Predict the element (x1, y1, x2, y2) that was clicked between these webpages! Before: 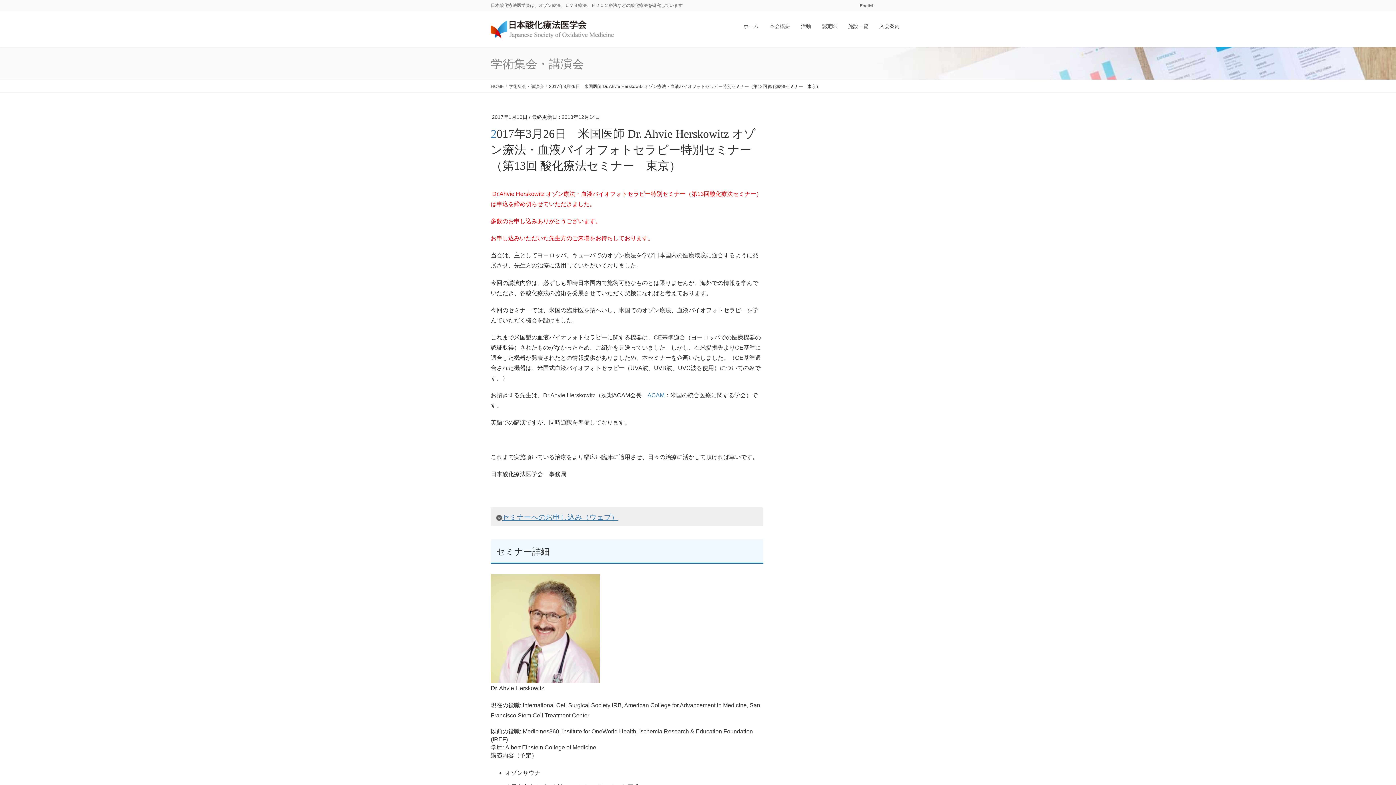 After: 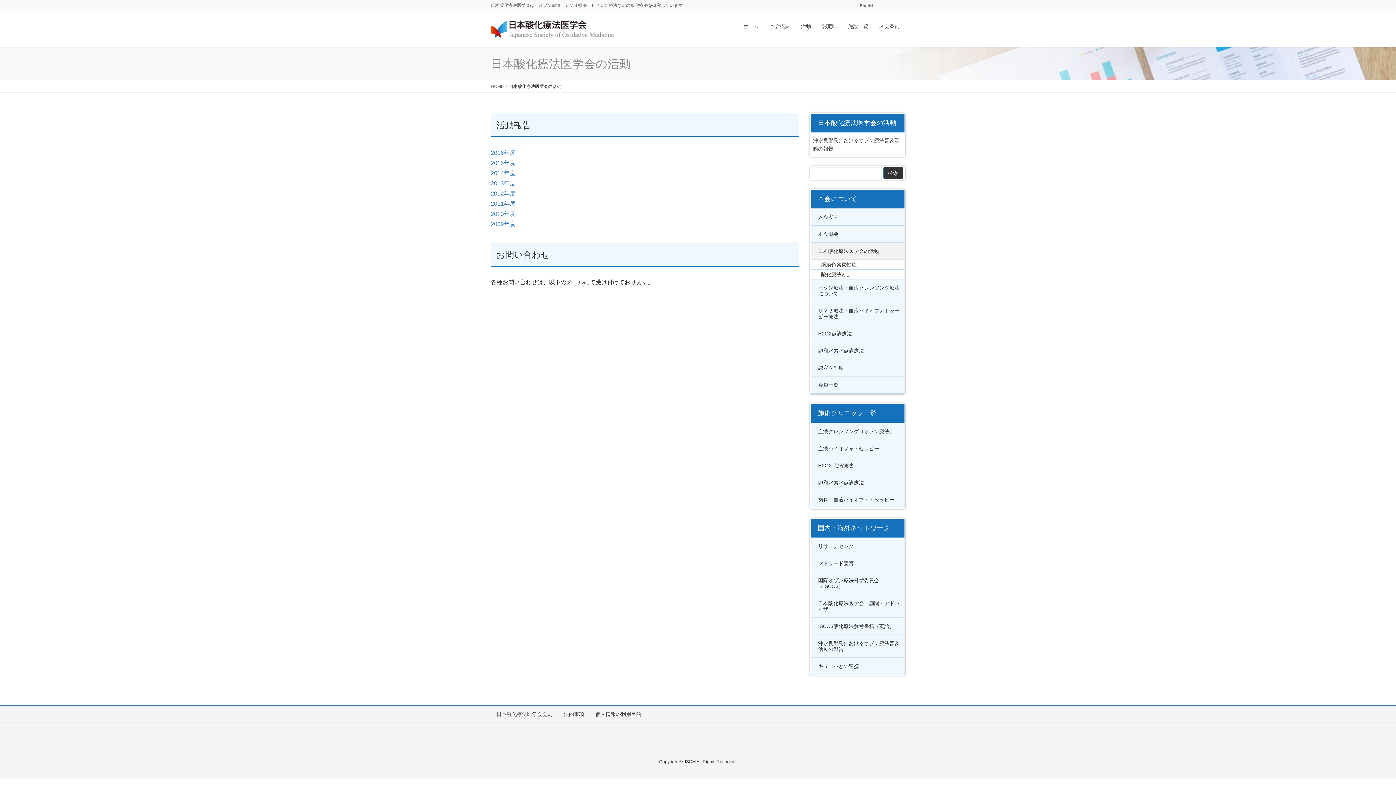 Action: bbox: (795, 18, 816, 34) label: 活動